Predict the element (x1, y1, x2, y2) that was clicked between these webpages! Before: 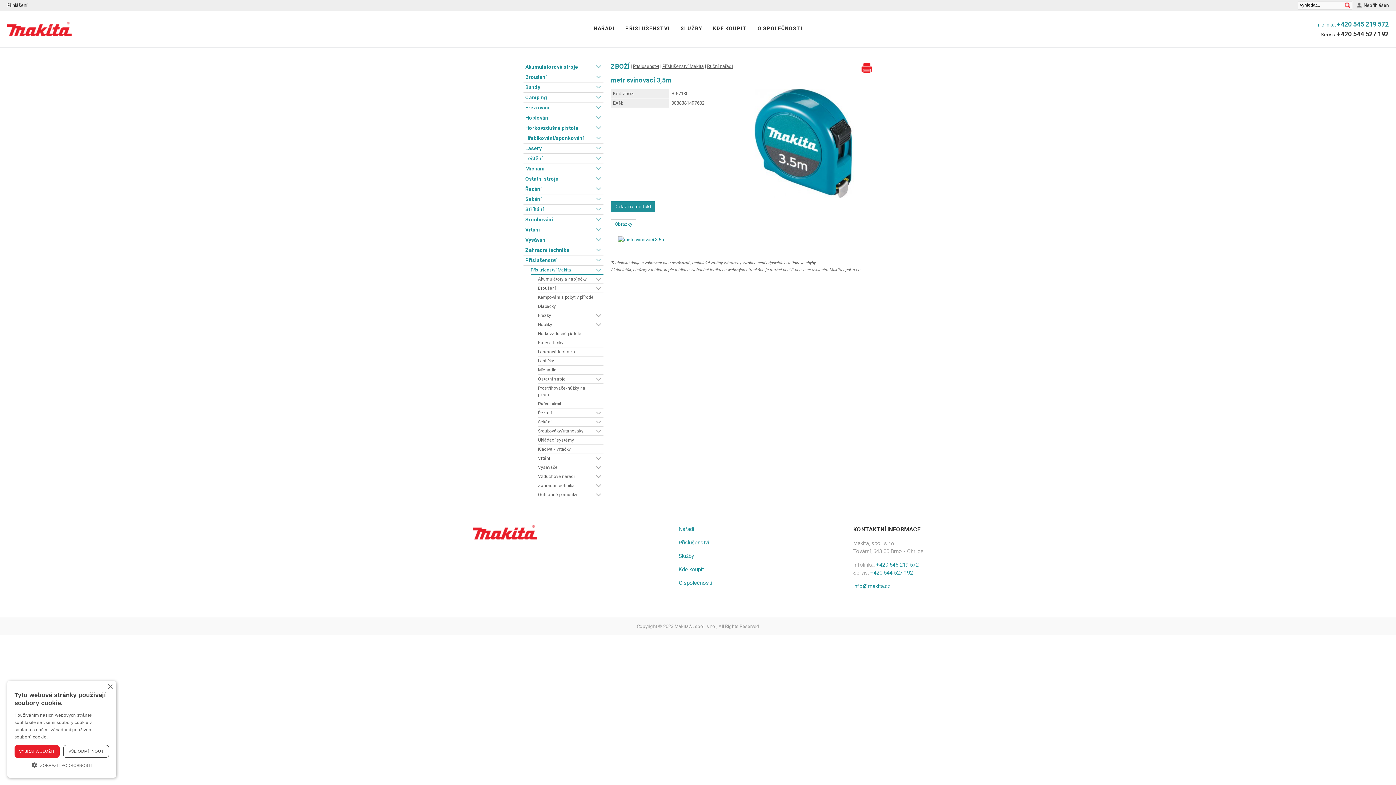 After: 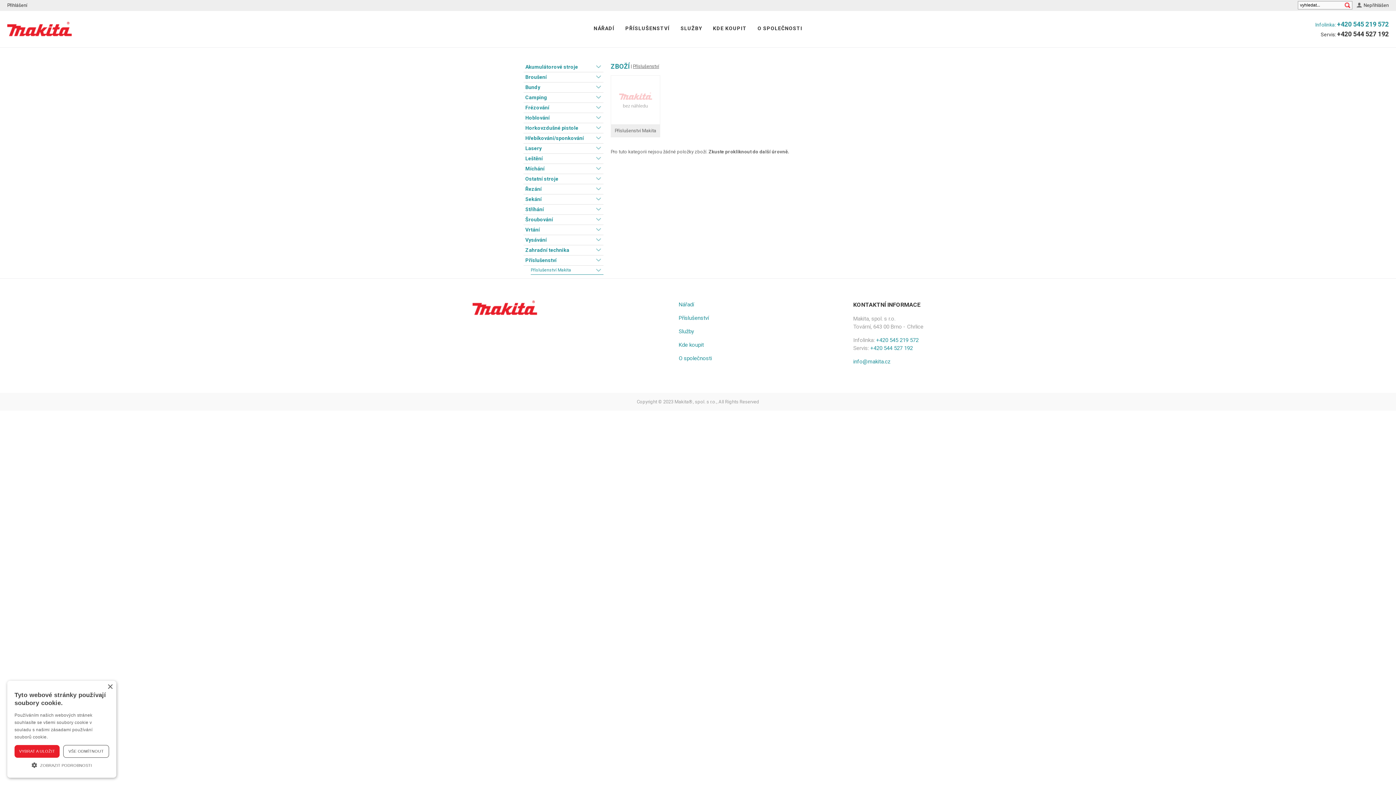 Action: bbox: (523, 255, 603, 265) label: Příslušenství